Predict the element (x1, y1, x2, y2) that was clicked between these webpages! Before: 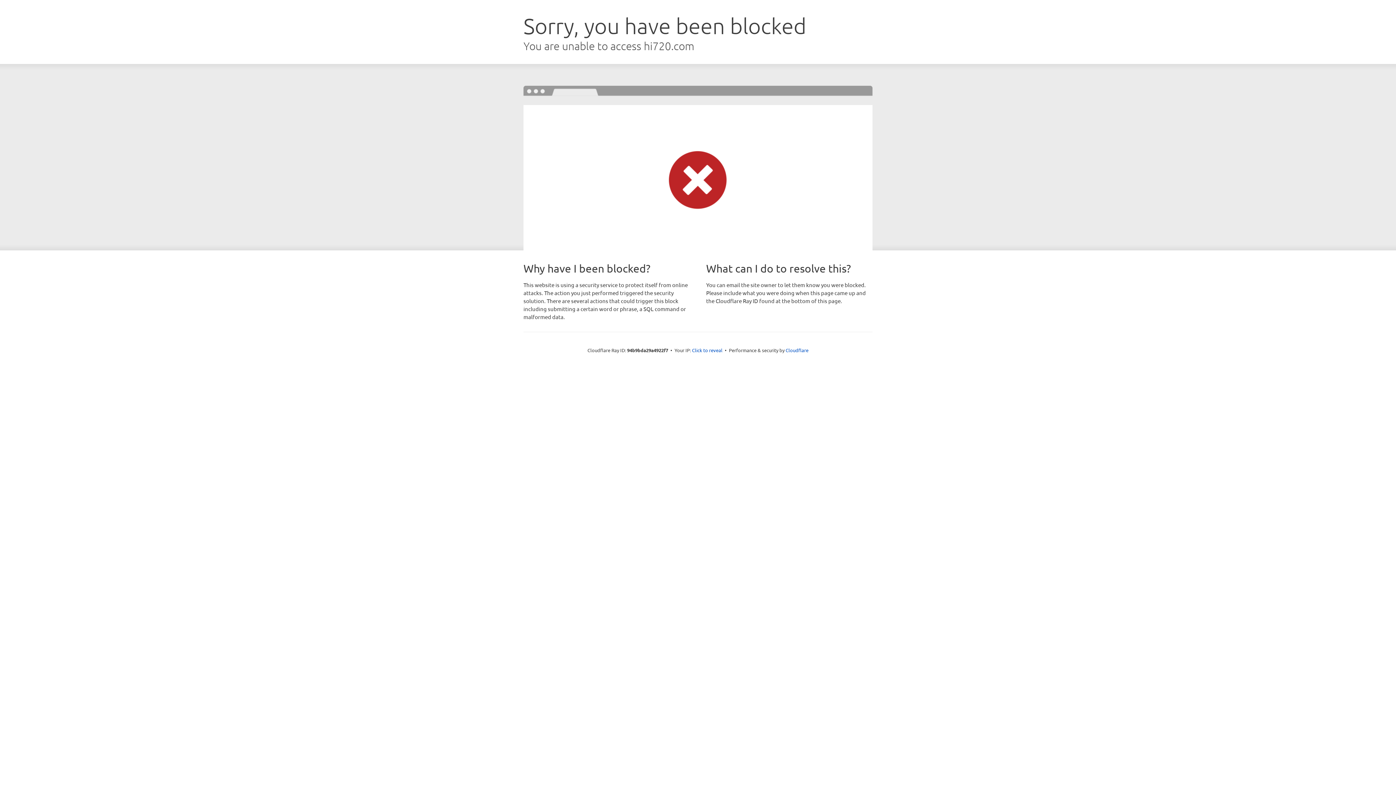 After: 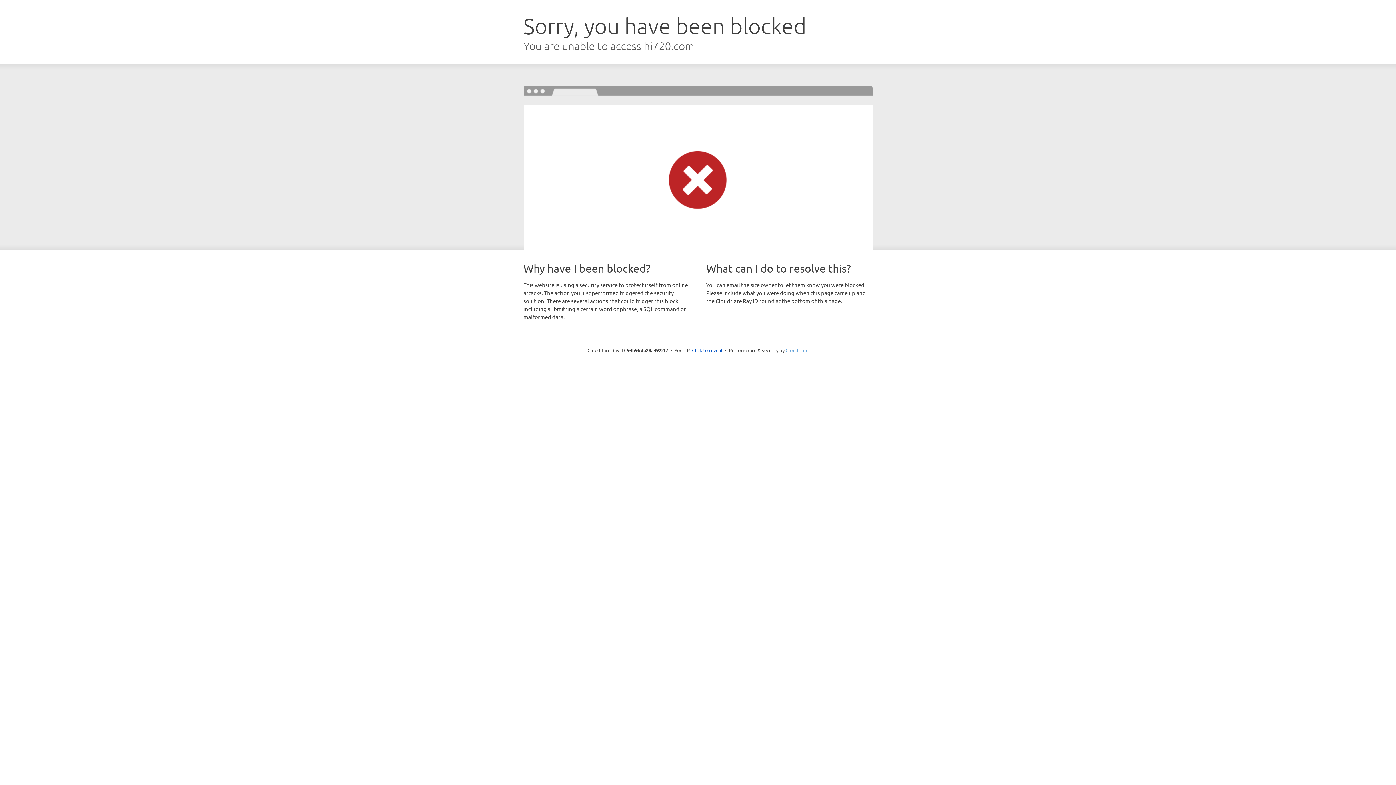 Action: bbox: (785, 347, 808, 353) label: Cloudflare